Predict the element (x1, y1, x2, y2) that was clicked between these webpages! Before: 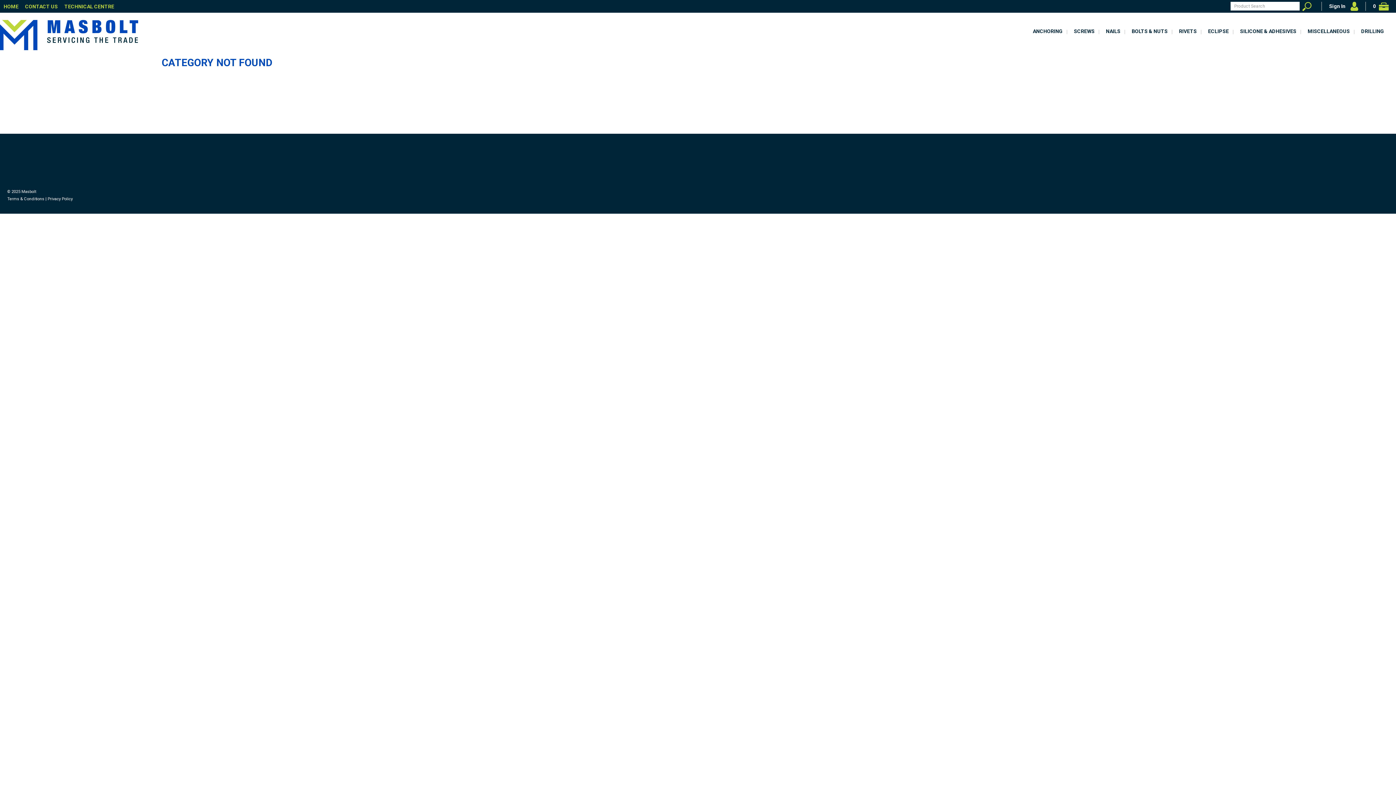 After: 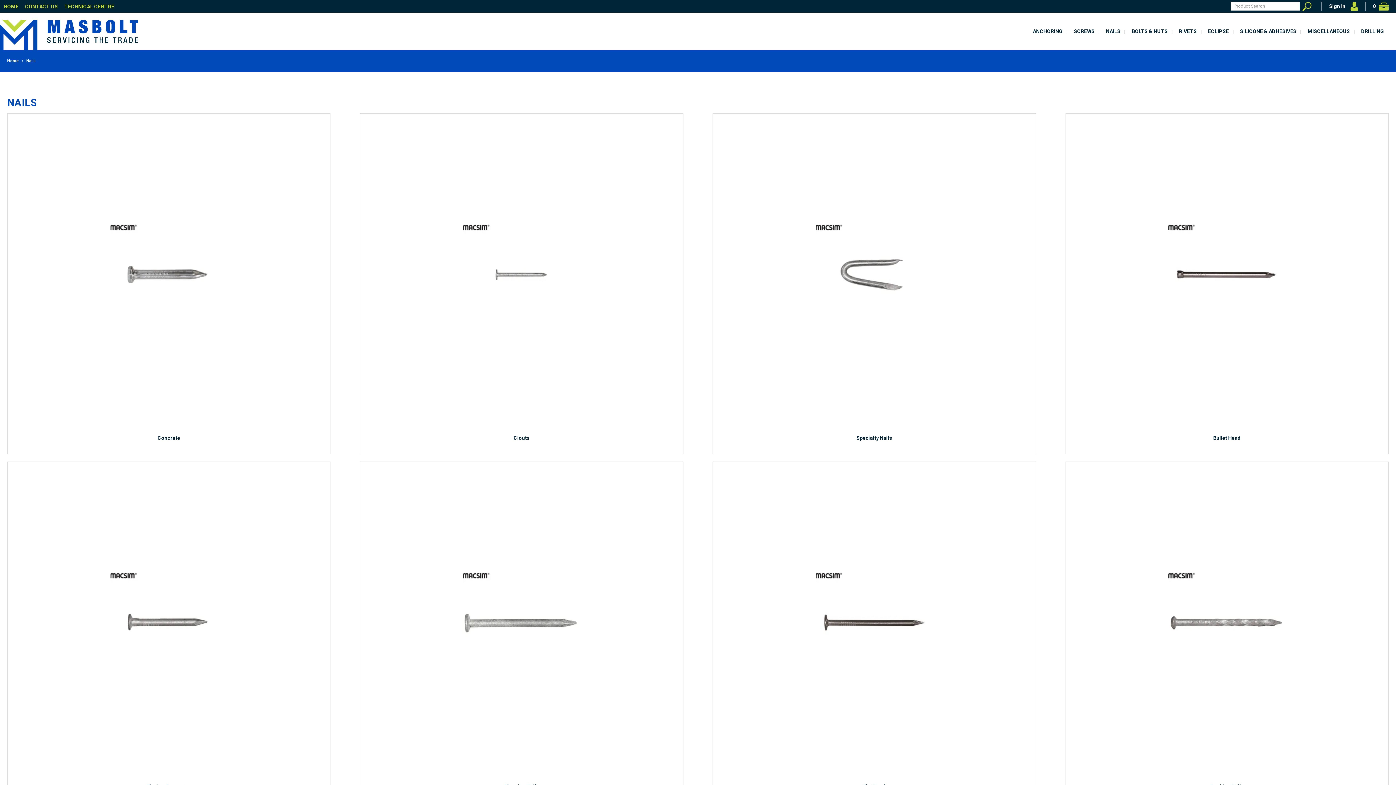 Action: label: NAILS bbox: (1103, 23, 1123, 39)